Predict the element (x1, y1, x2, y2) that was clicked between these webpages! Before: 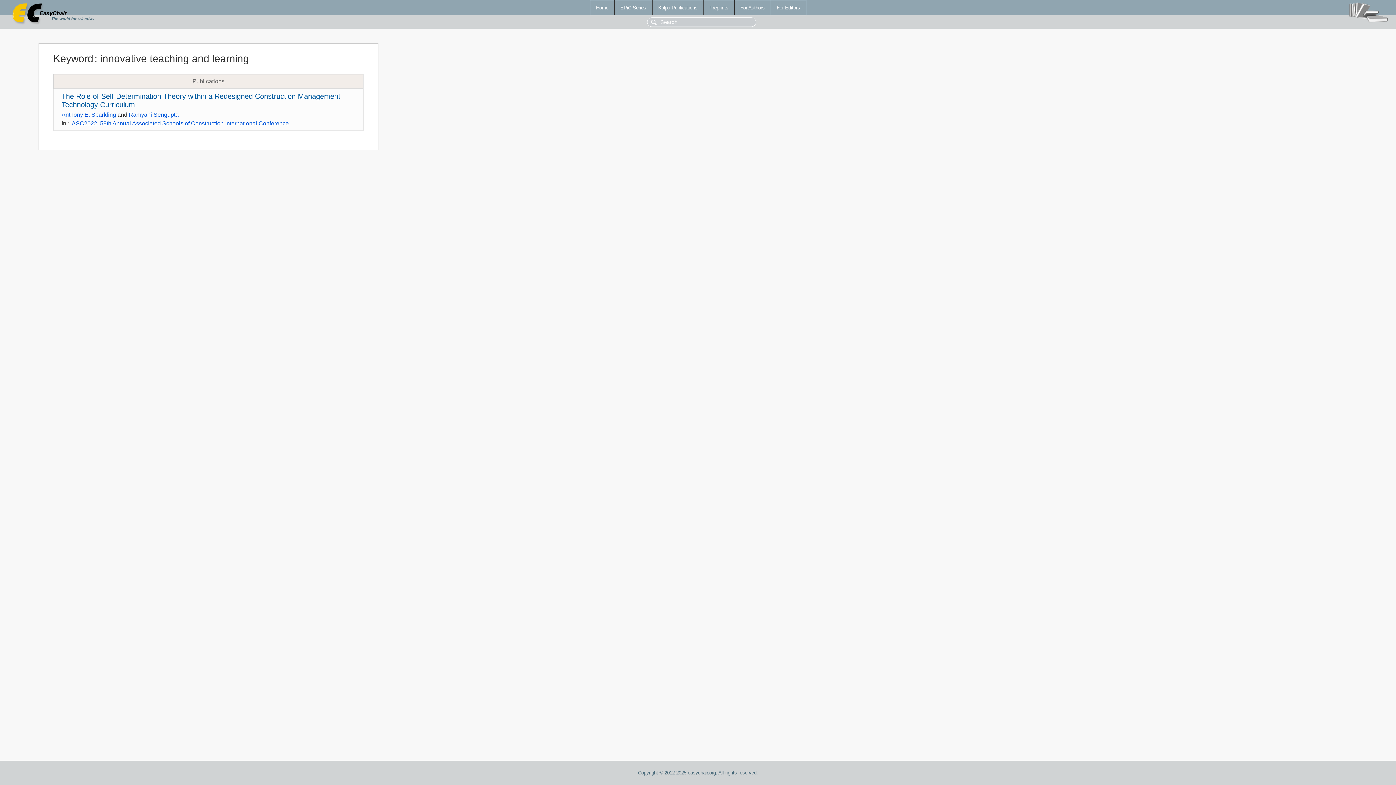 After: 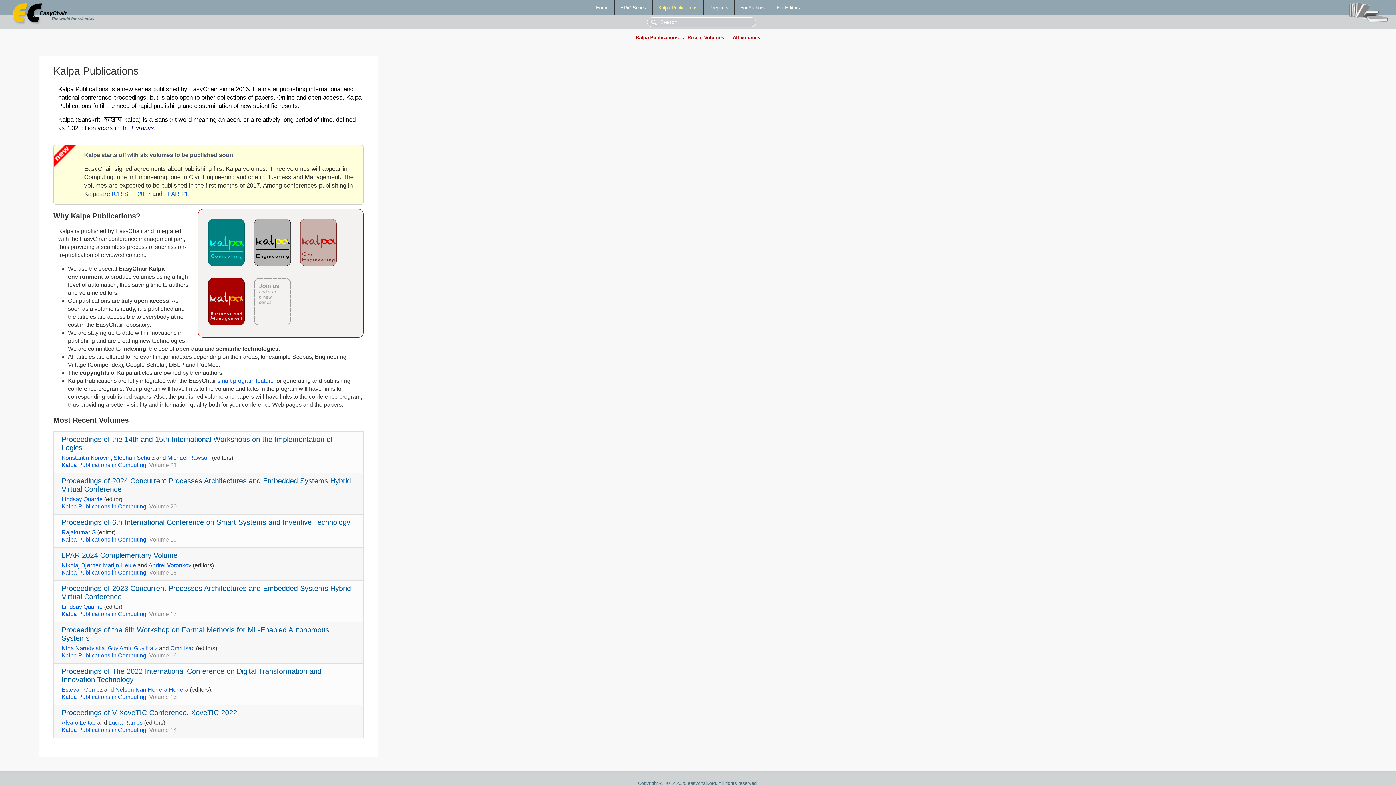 Action: bbox: (652, 0, 703, 14) label: Kalpa Publications